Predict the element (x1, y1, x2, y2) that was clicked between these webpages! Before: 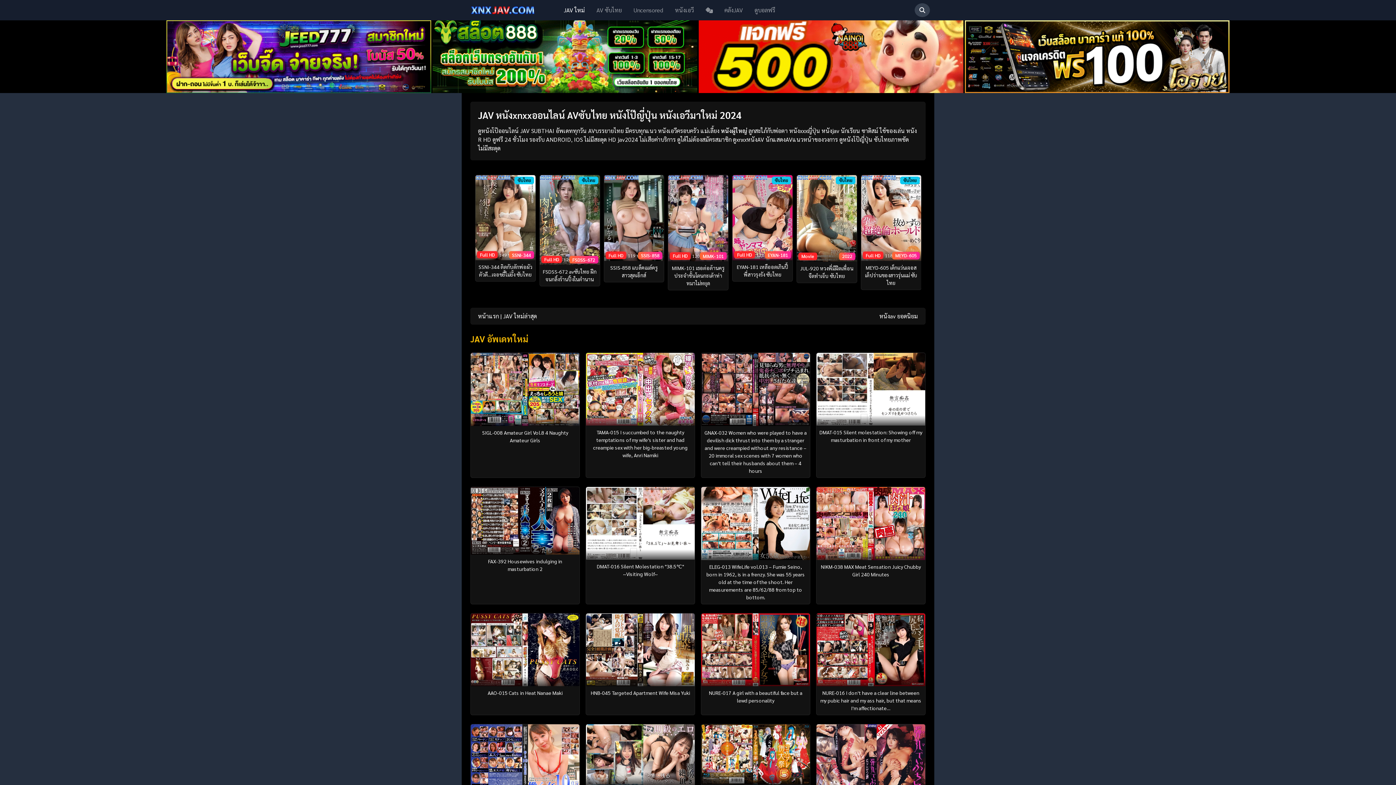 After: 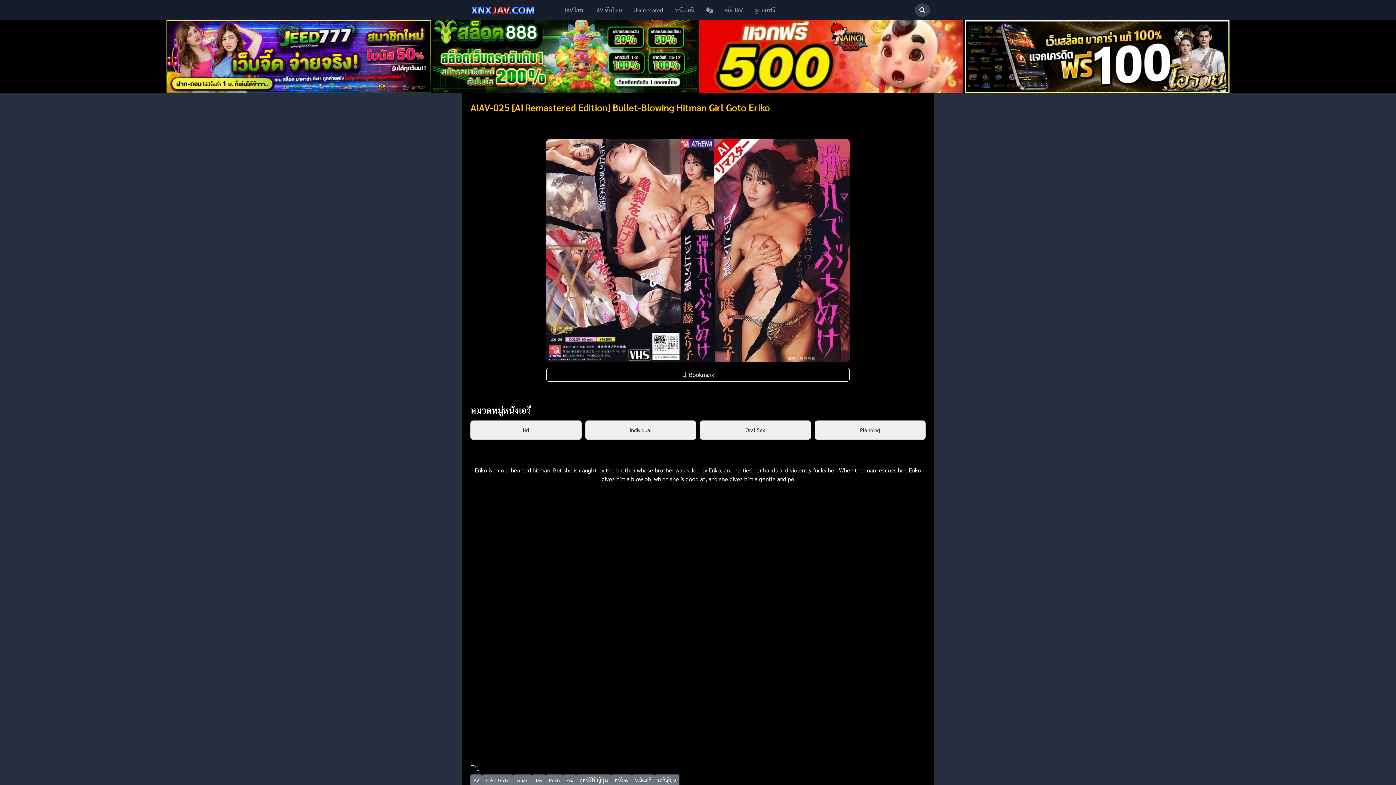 Action: label: AIAV-025 [AI Remastered Edition] Bullet-Blowing Hitman Girl Goto Eriko bbox: (816, 724, 925, 825)